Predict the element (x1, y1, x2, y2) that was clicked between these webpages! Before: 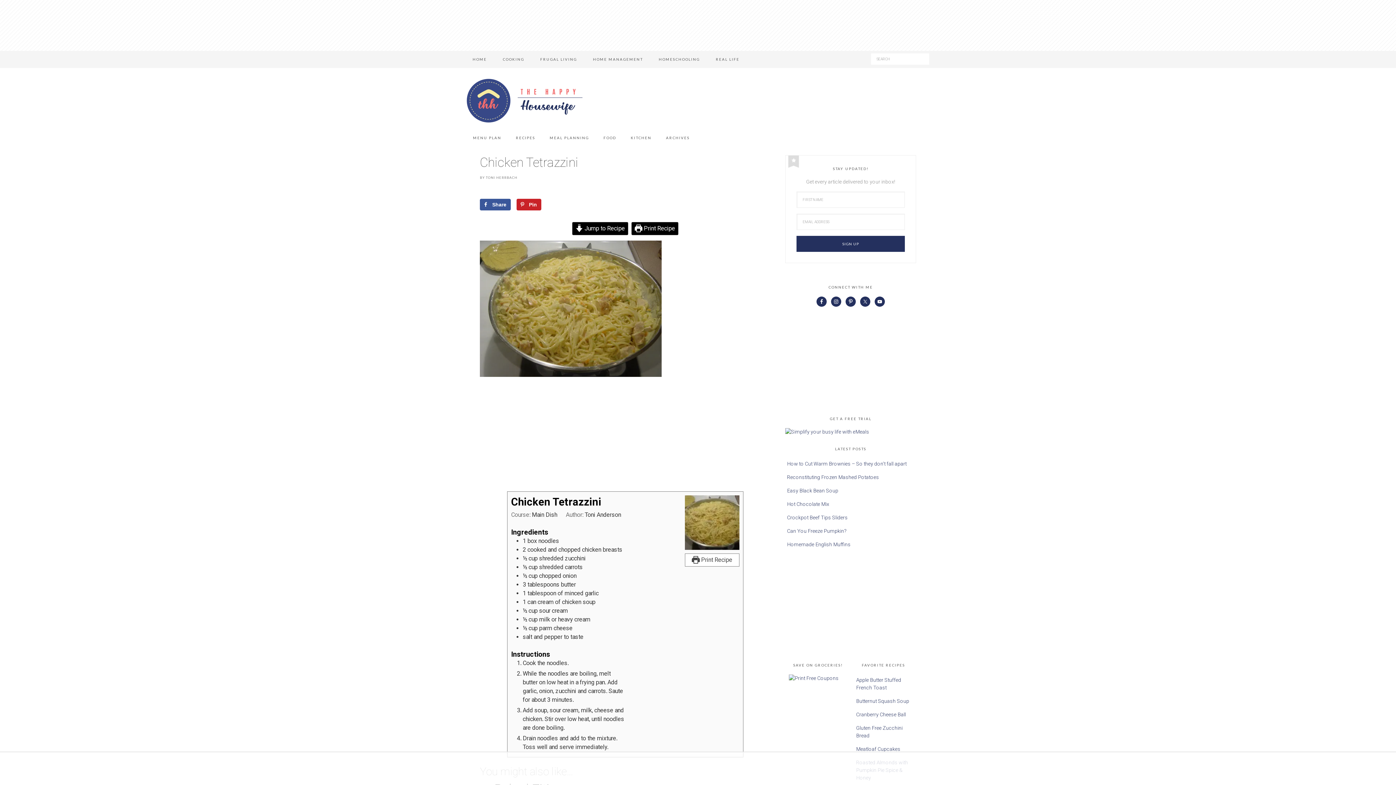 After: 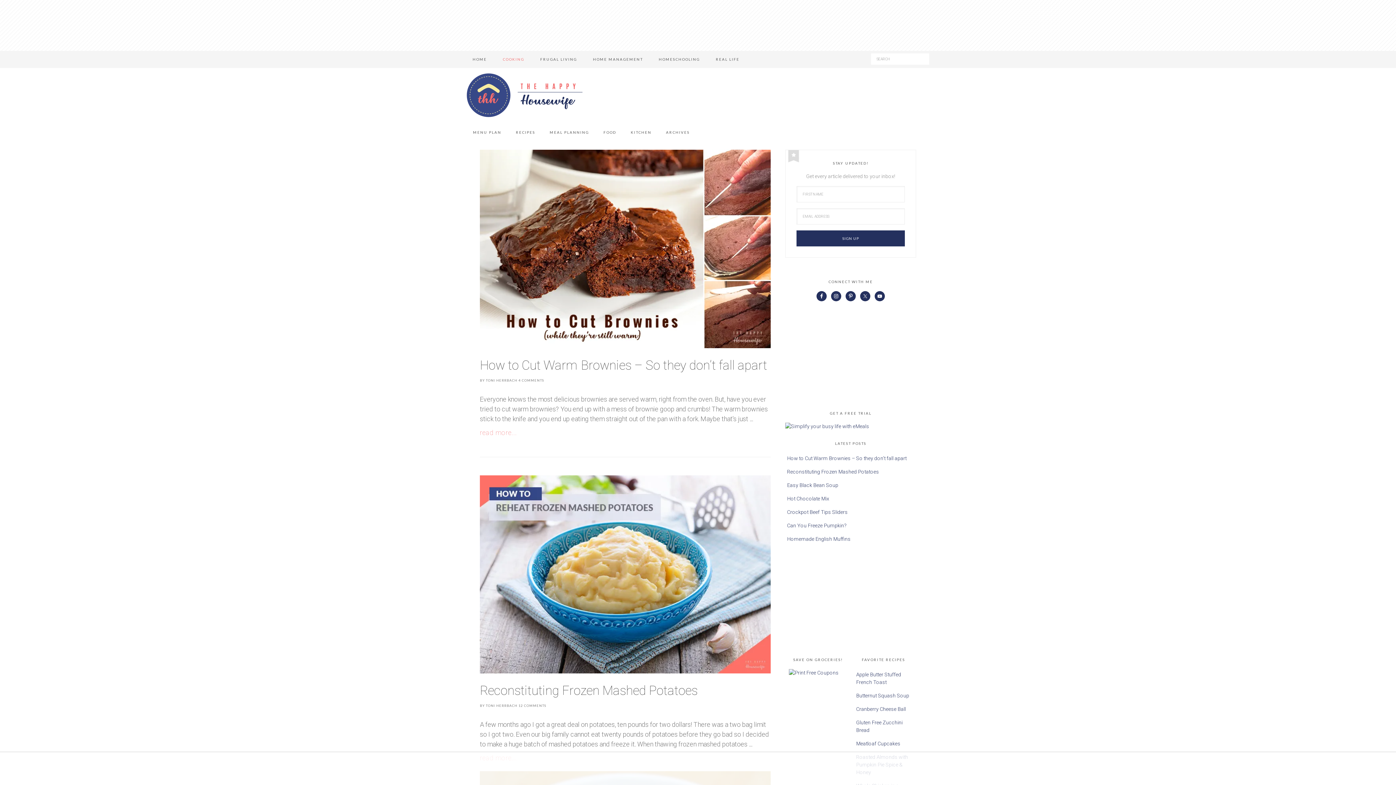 Action: bbox: (466, 73, 582, 128) label: The Happy Housewife™ :: Cooking